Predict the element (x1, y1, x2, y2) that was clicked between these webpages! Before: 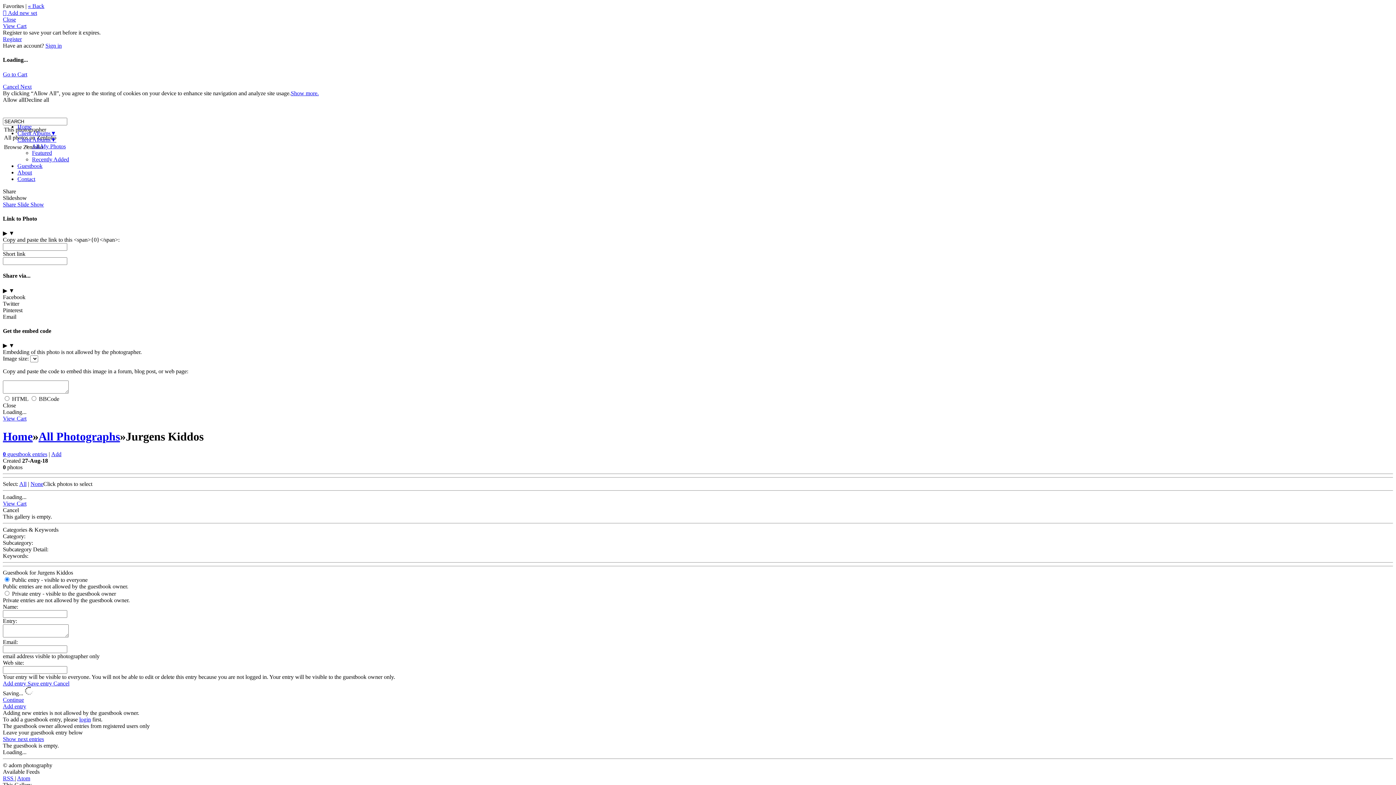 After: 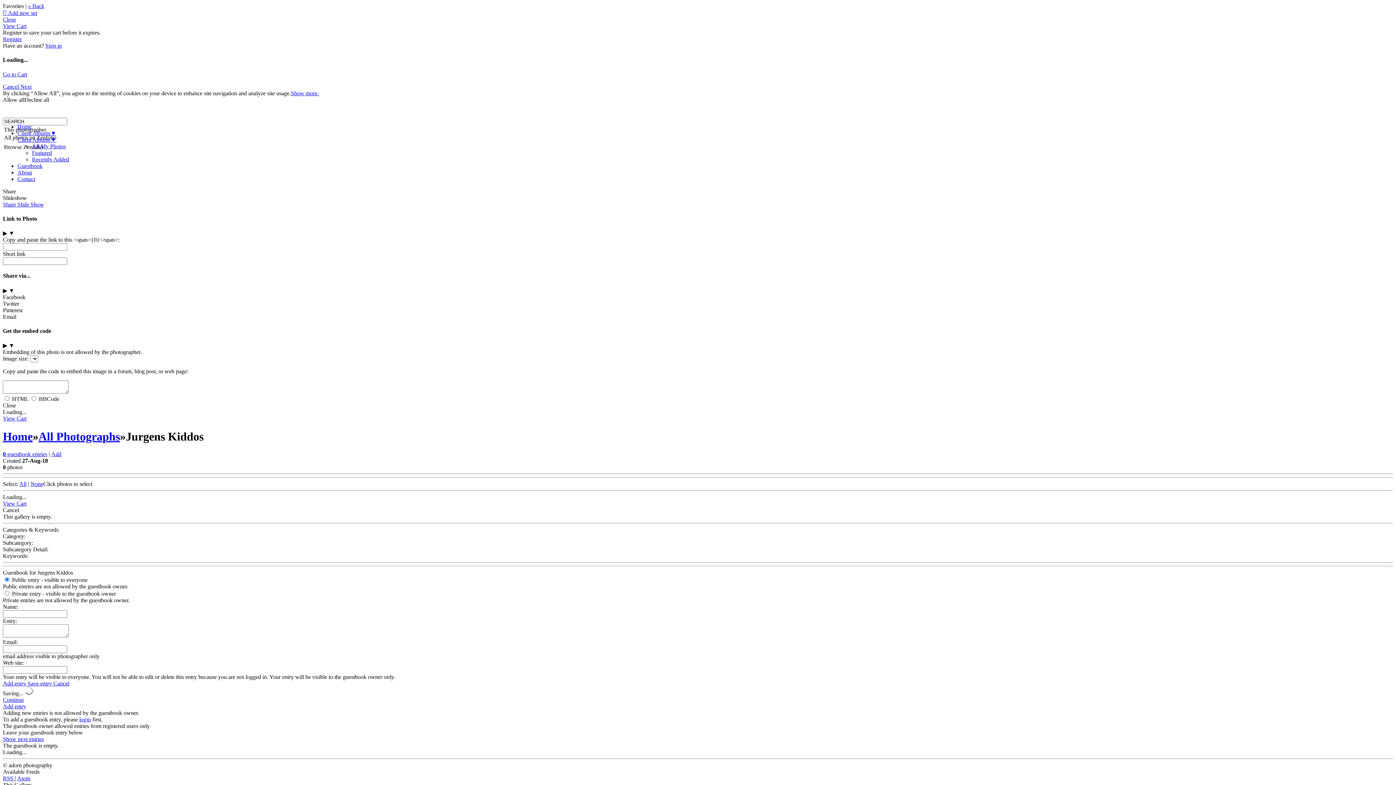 Action: label: Client Albums▼ bbox: (17, 136, 56, 142)